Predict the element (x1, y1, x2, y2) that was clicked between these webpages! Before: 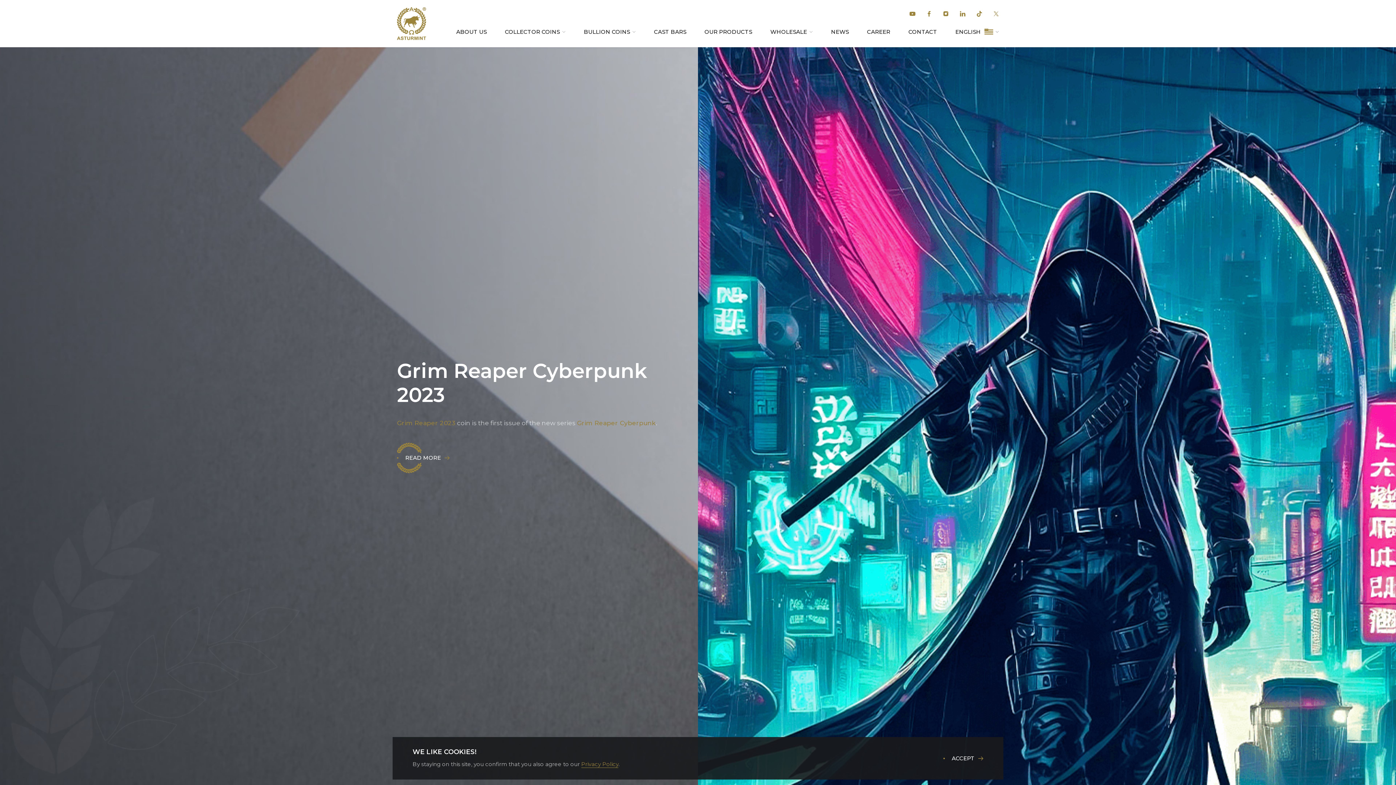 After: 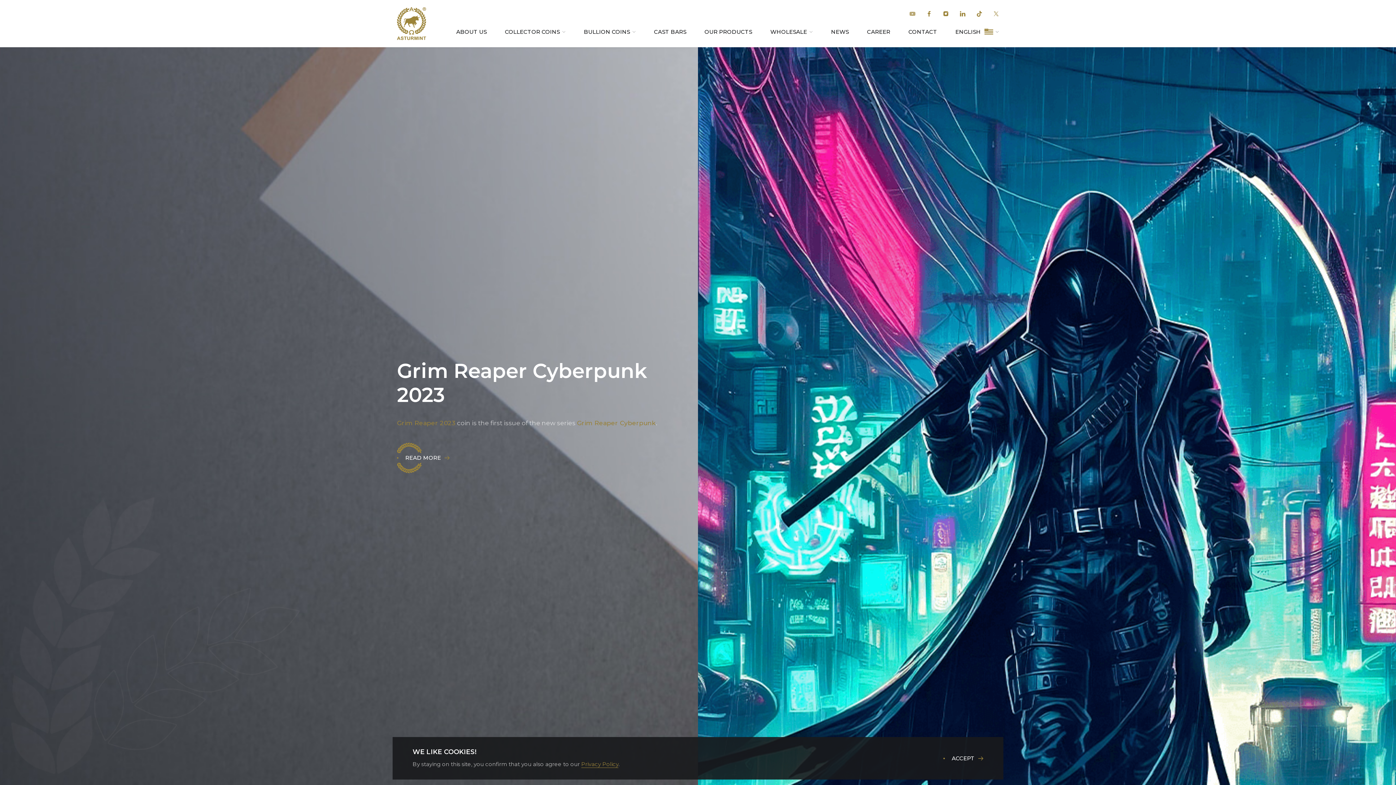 Action: bbox: (909, 10, 915, 16)